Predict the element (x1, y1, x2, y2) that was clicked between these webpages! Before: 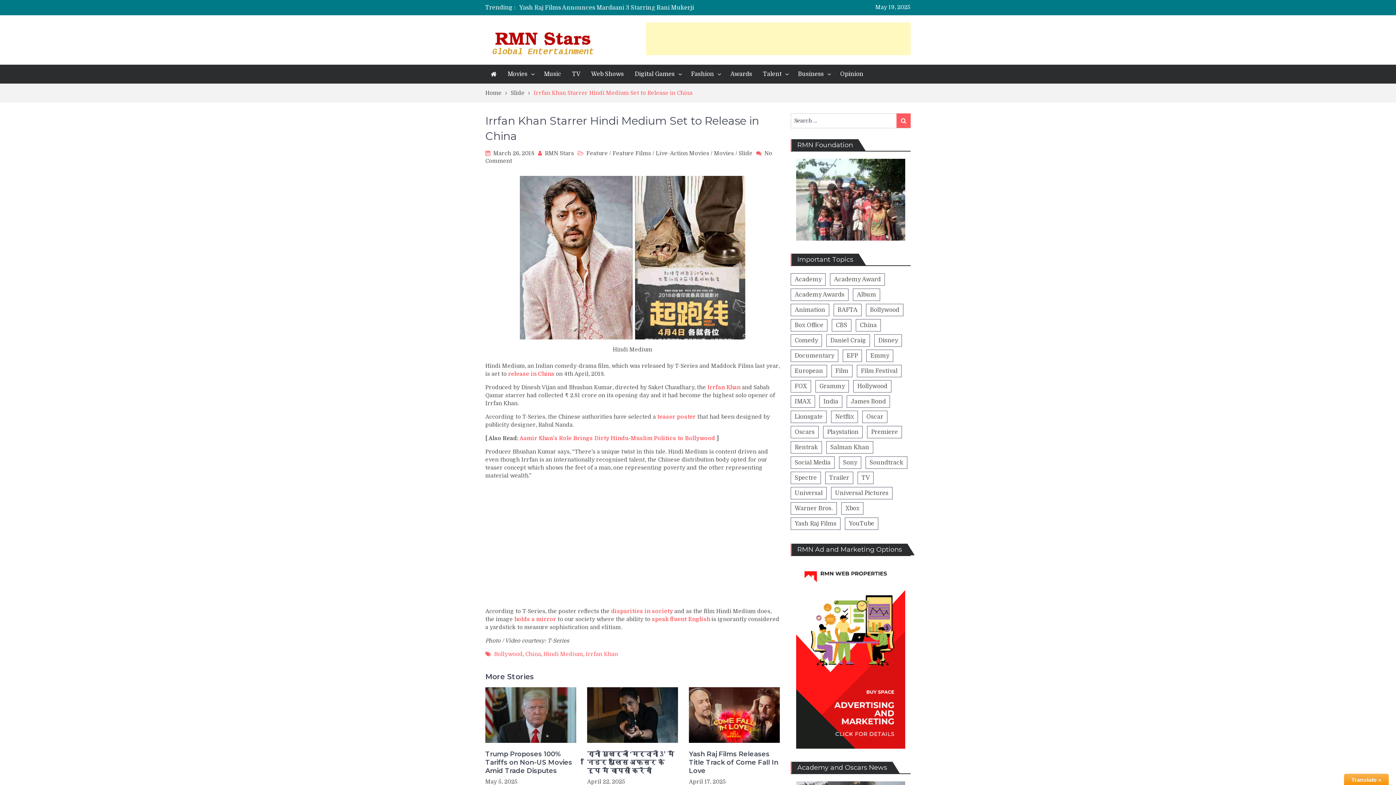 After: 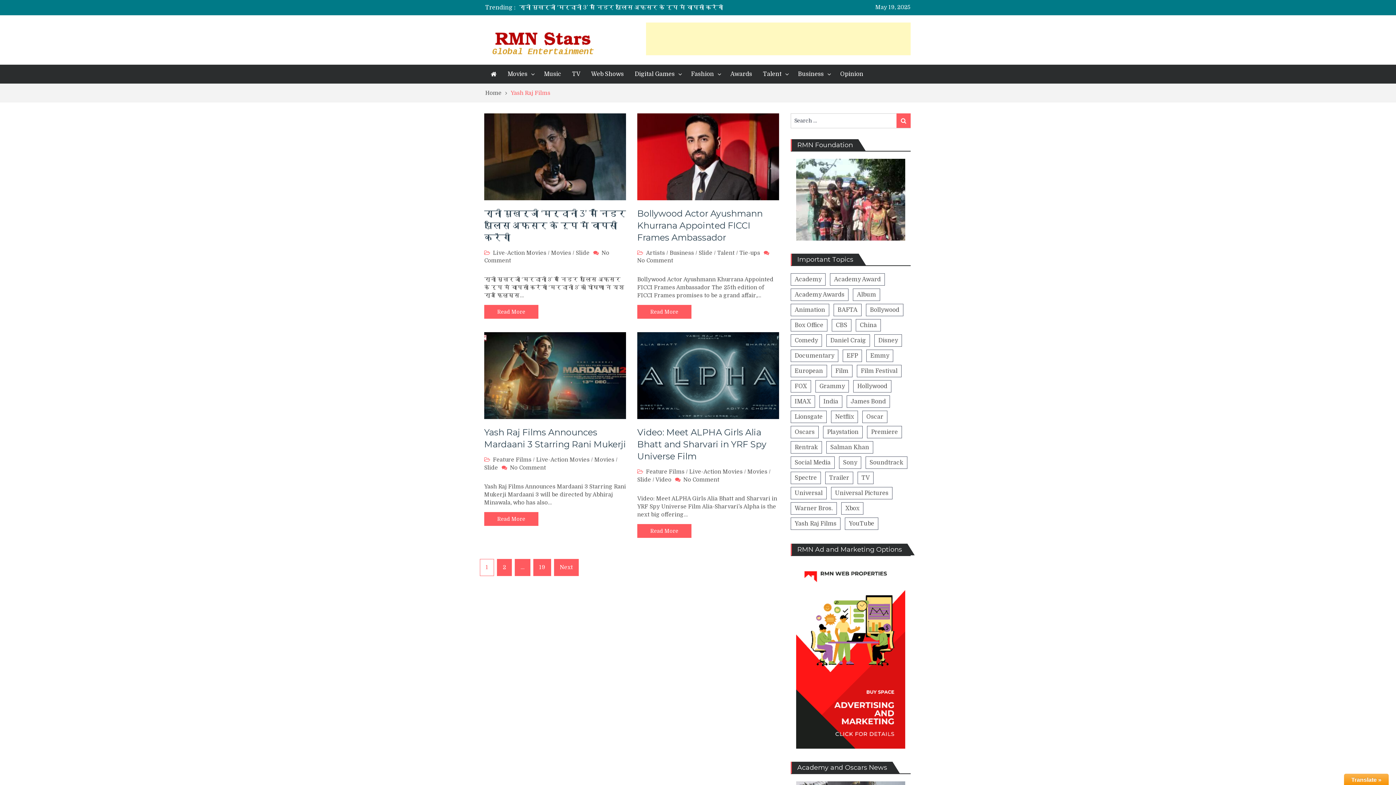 Action: label: Yash Raj Films bbox: (790, 517, 840, 530)